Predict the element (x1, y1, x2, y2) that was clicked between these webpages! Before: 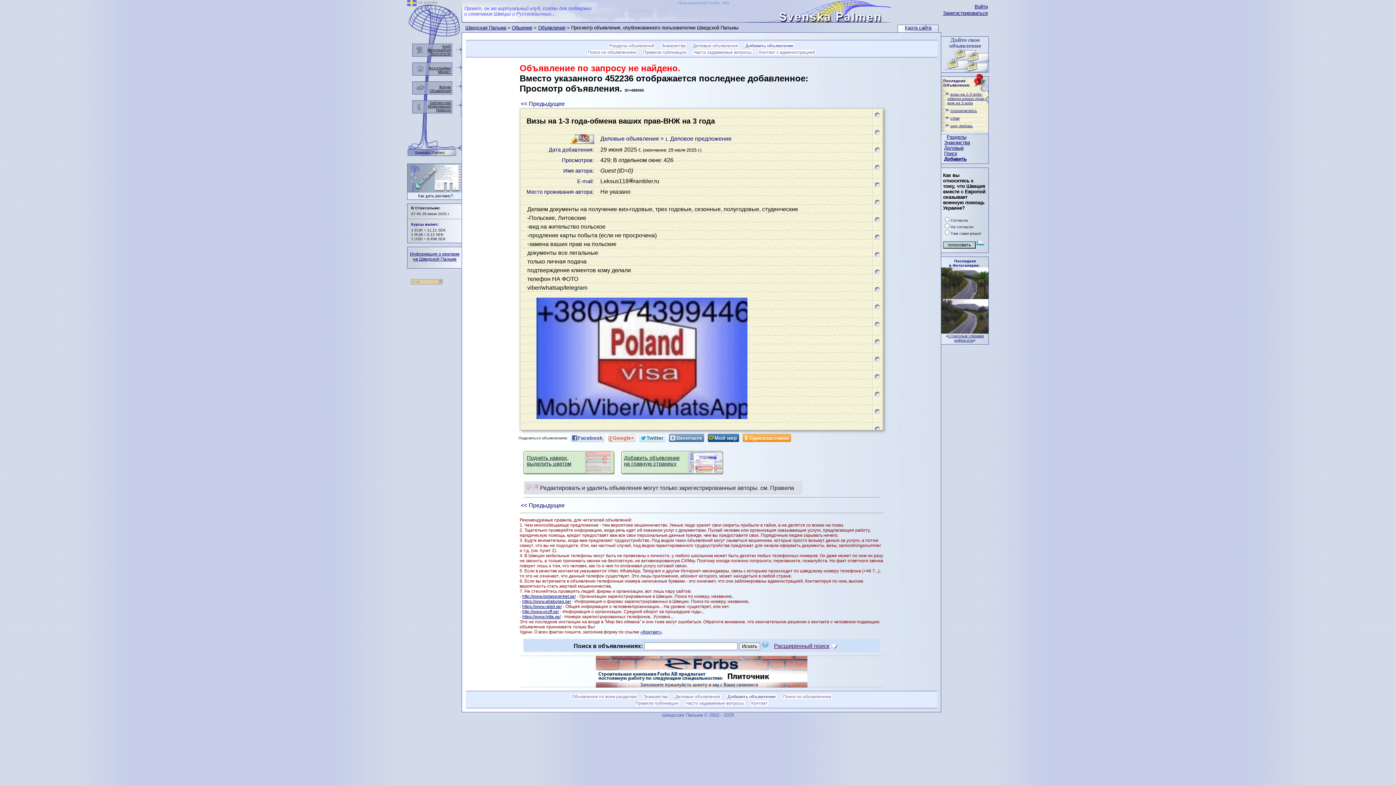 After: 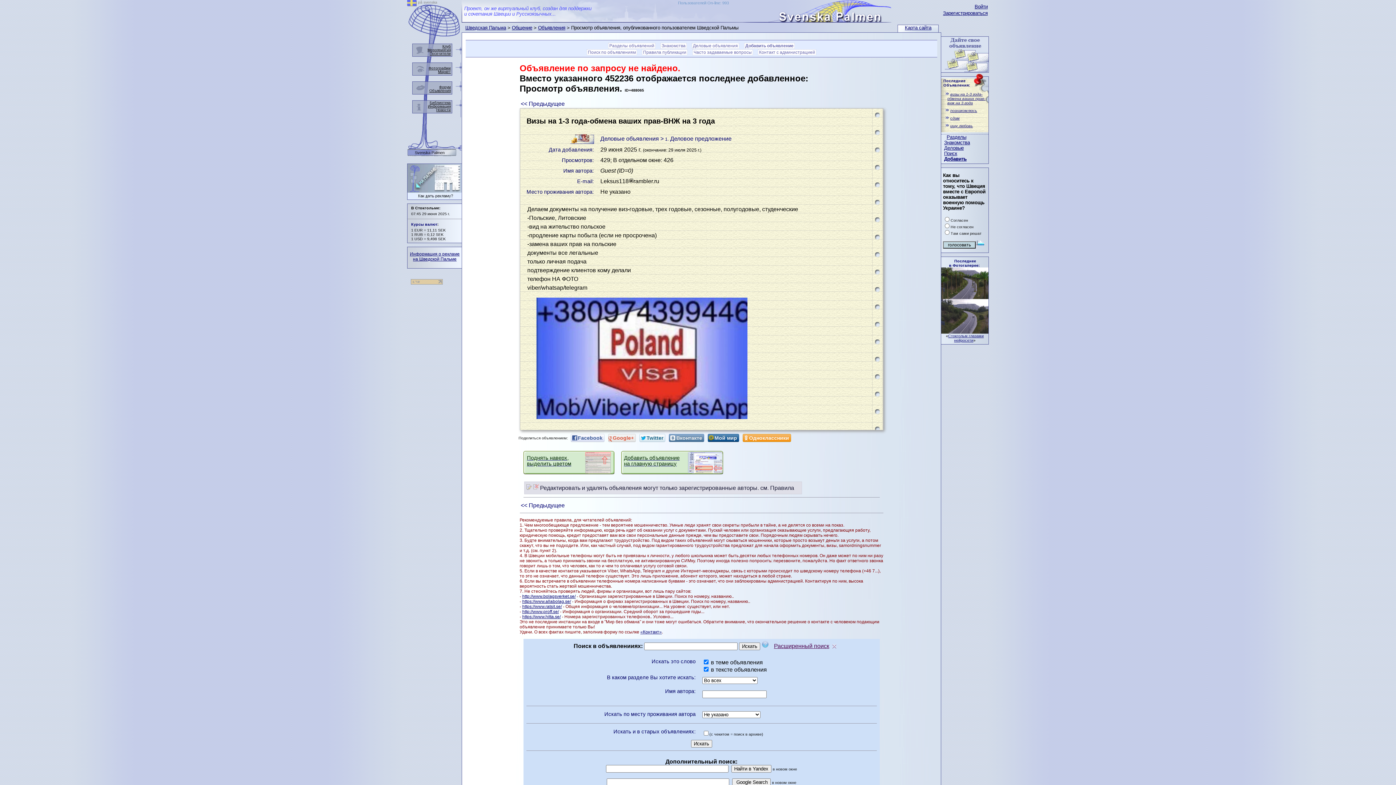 Action: label: Расширенный поиск bbox: (774, 643, 829, 649)